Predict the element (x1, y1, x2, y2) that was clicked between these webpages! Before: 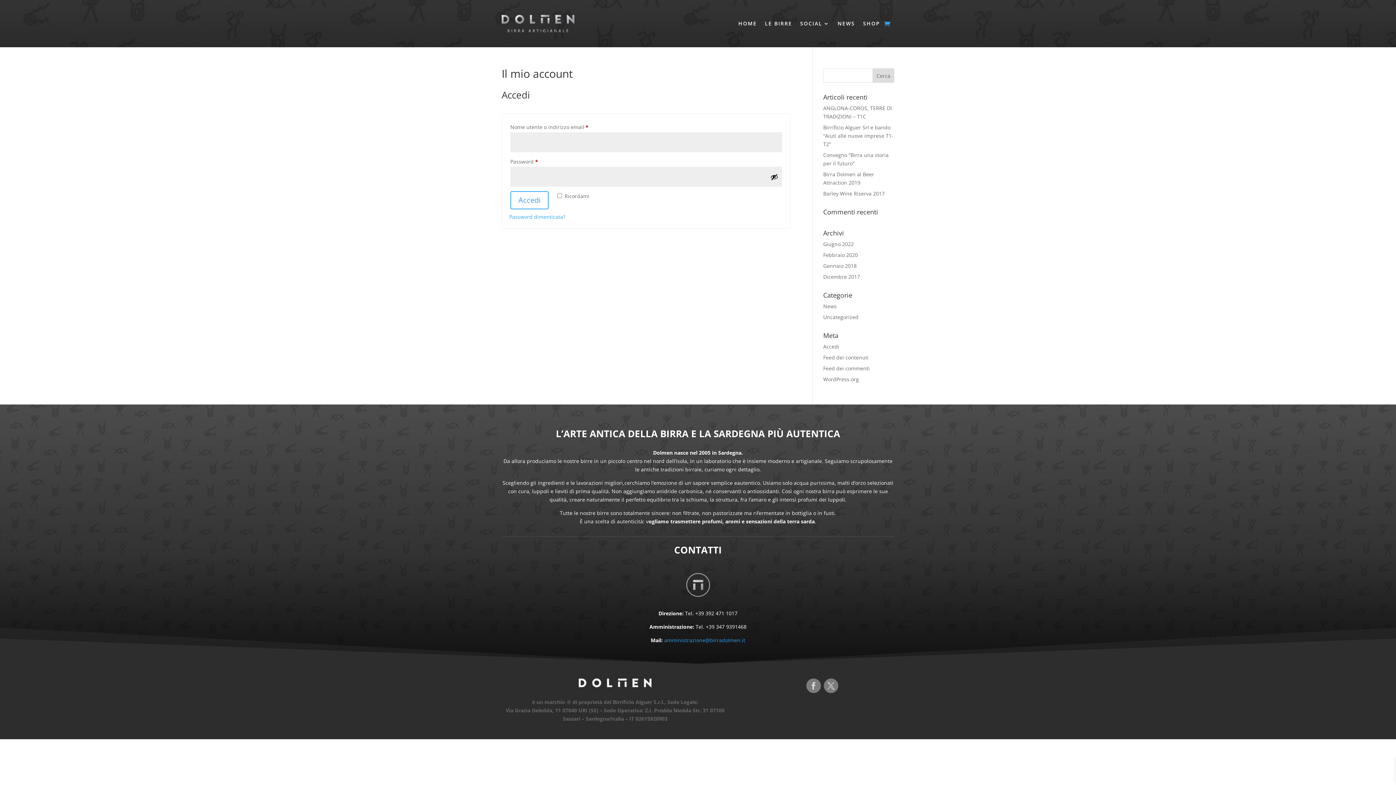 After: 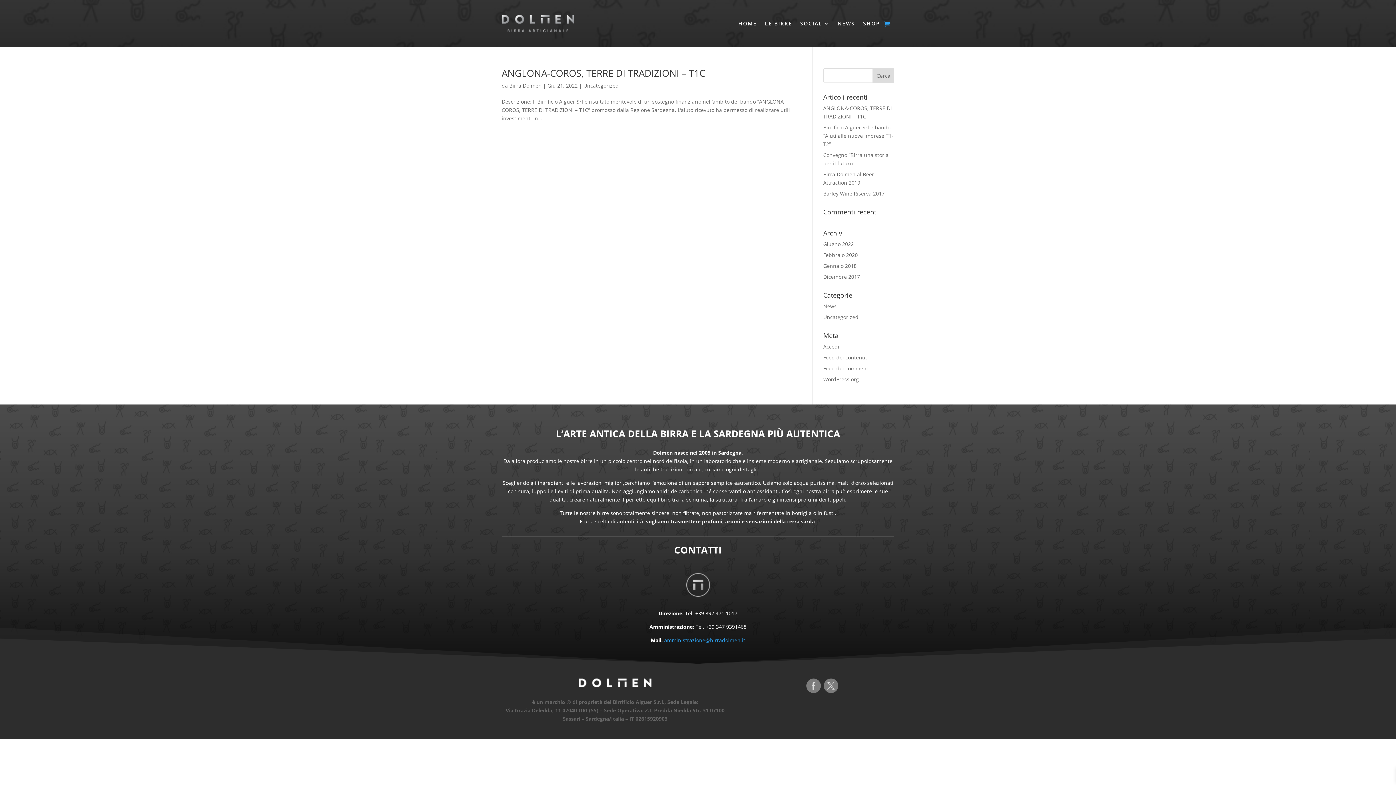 Action: bbox: (823, 313, 858, 320) label: Uncategorized